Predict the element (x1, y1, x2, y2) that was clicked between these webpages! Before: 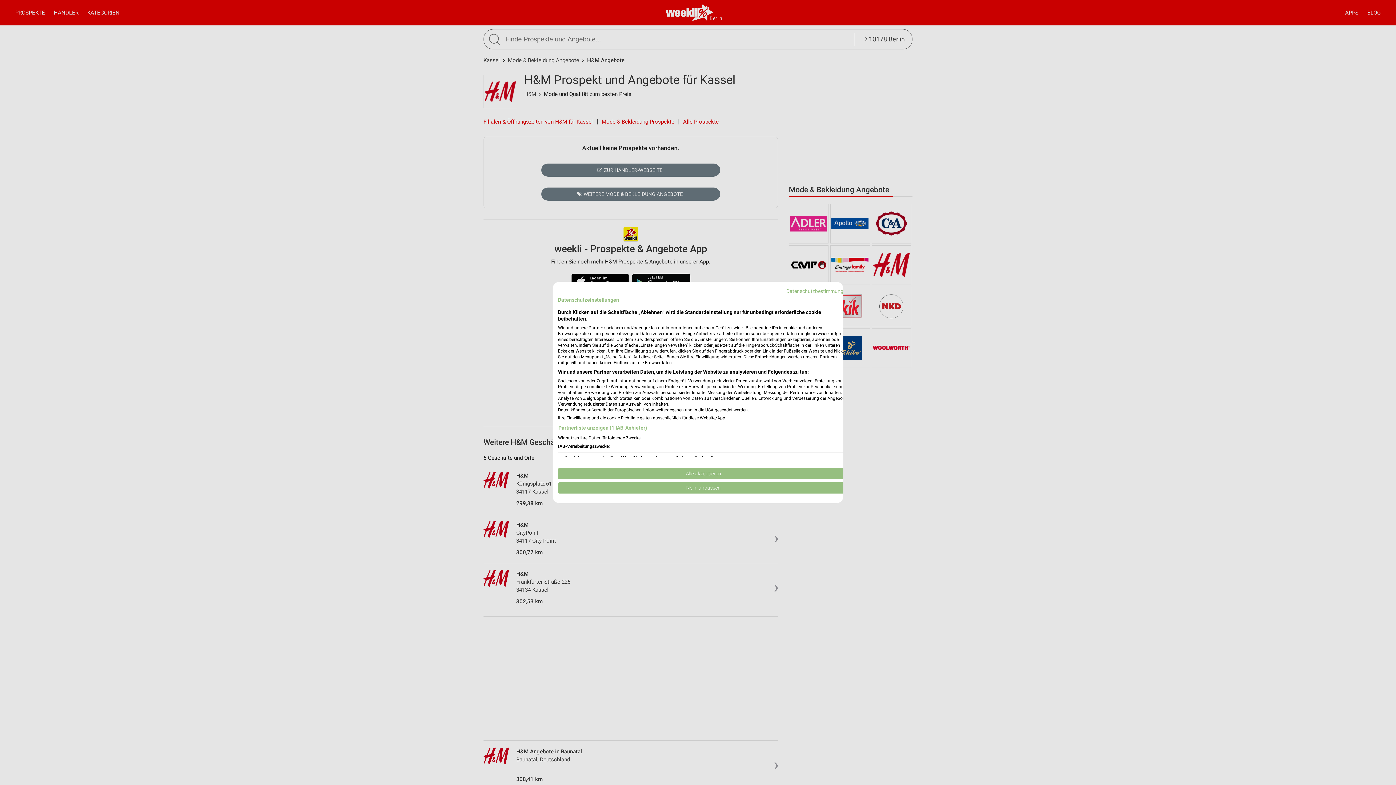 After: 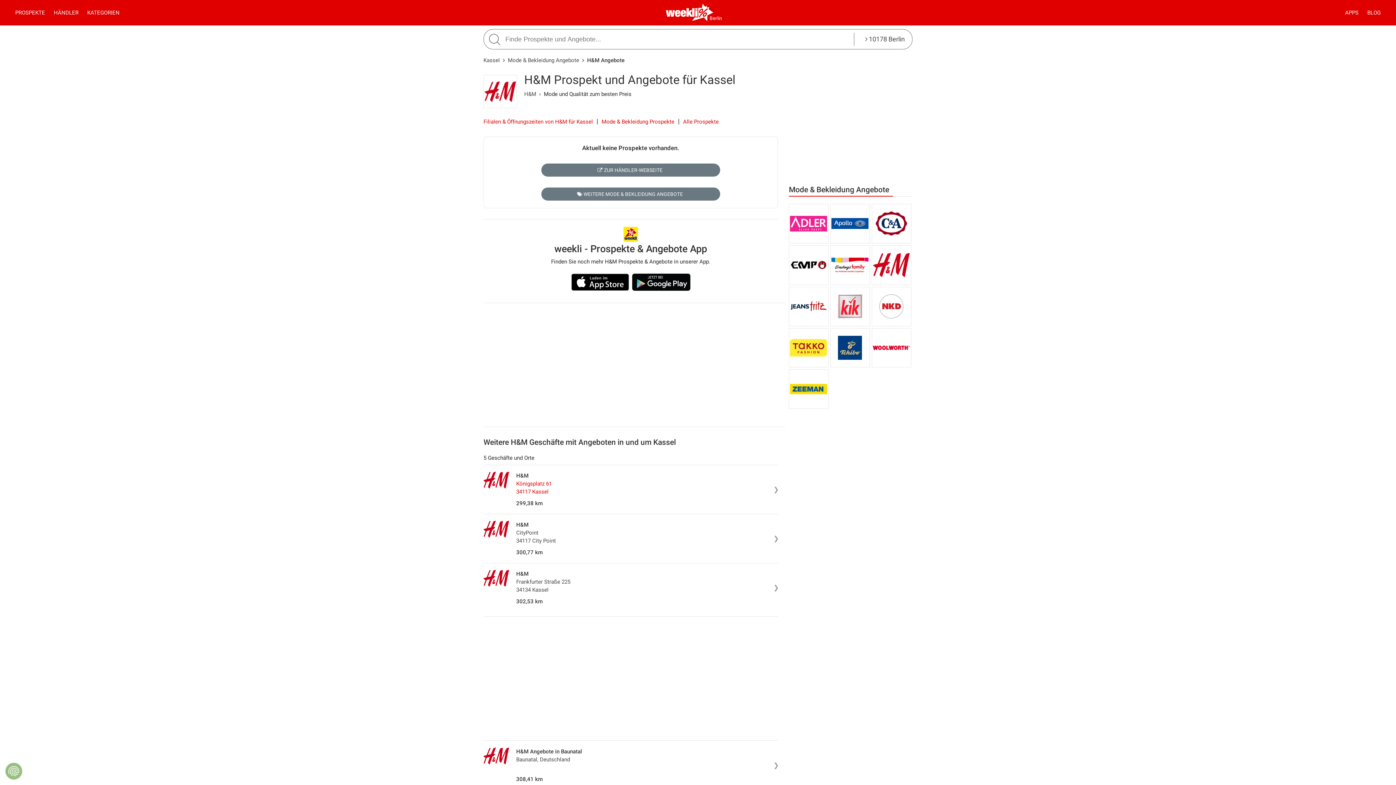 Action: label: Akzeptieren Sie alle cookies bbox: (558, 468, 849, 479)